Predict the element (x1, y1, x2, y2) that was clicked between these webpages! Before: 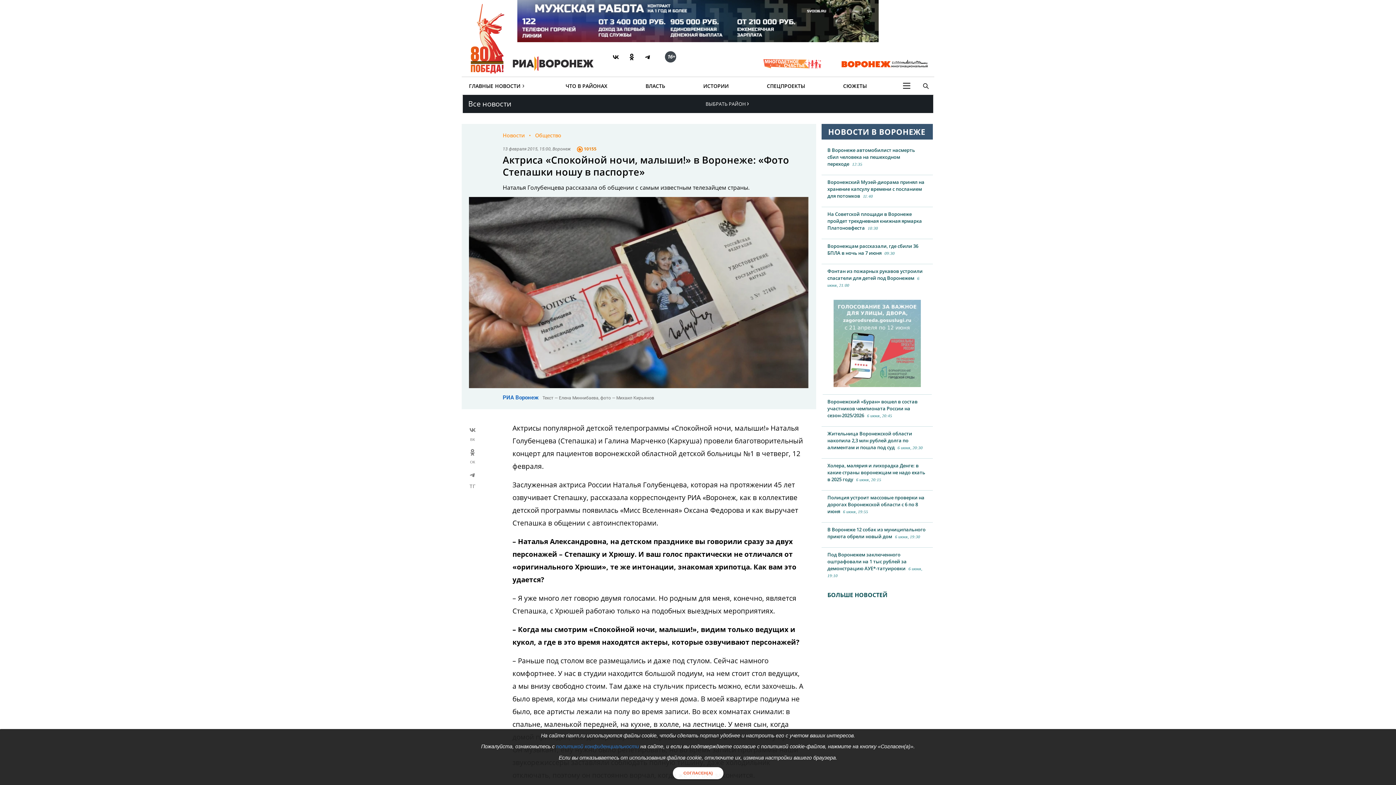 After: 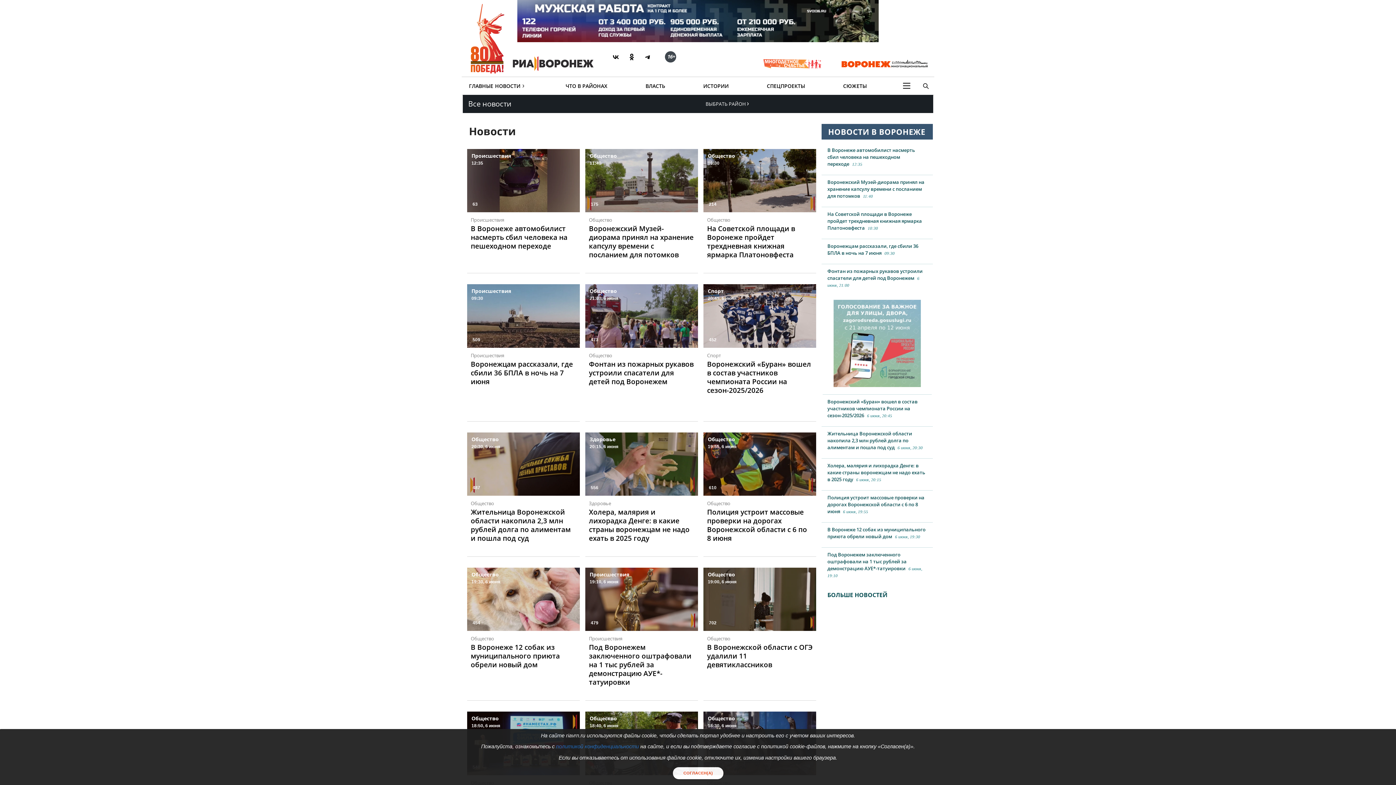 Action: label: ГЛАВНЫЕ НОВОСТИ bbox: (467, 77, 522, 94)